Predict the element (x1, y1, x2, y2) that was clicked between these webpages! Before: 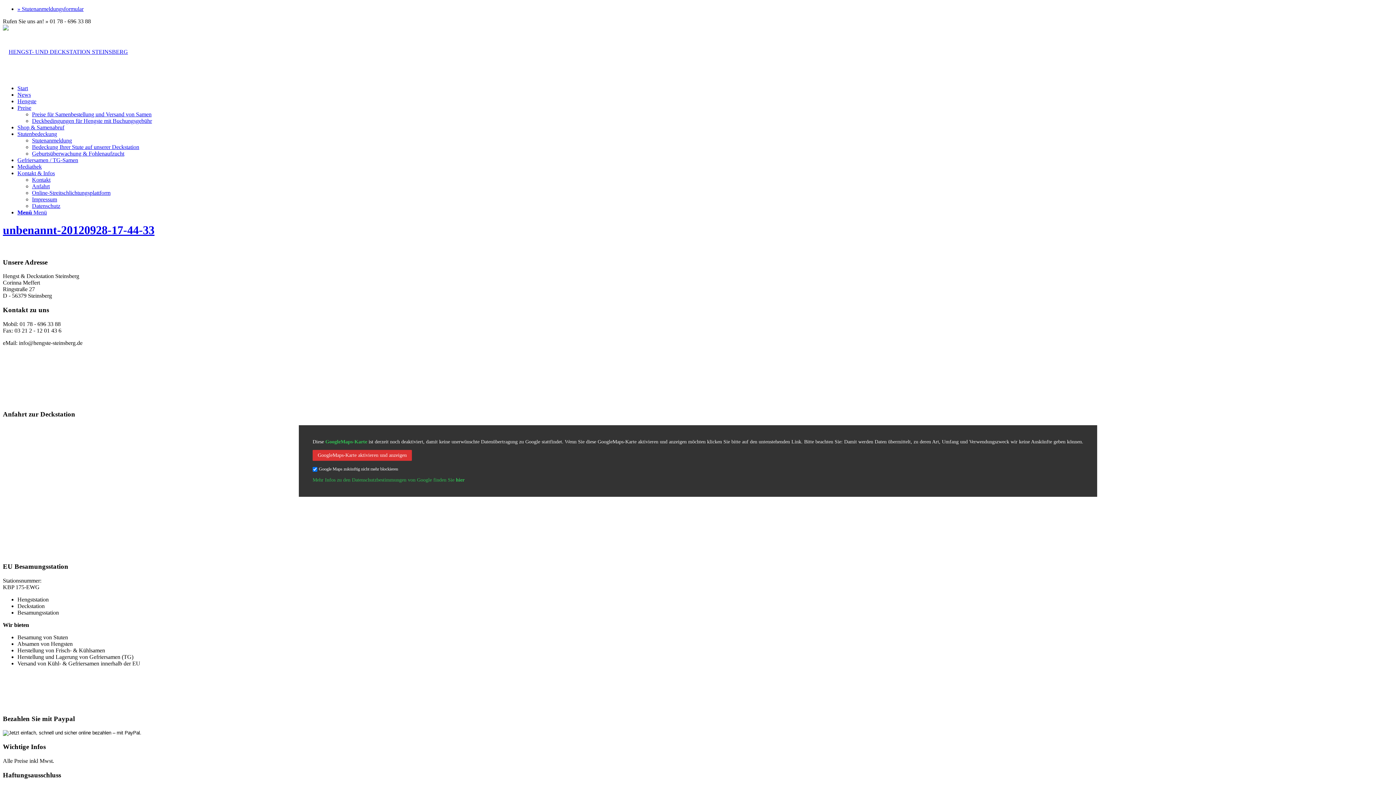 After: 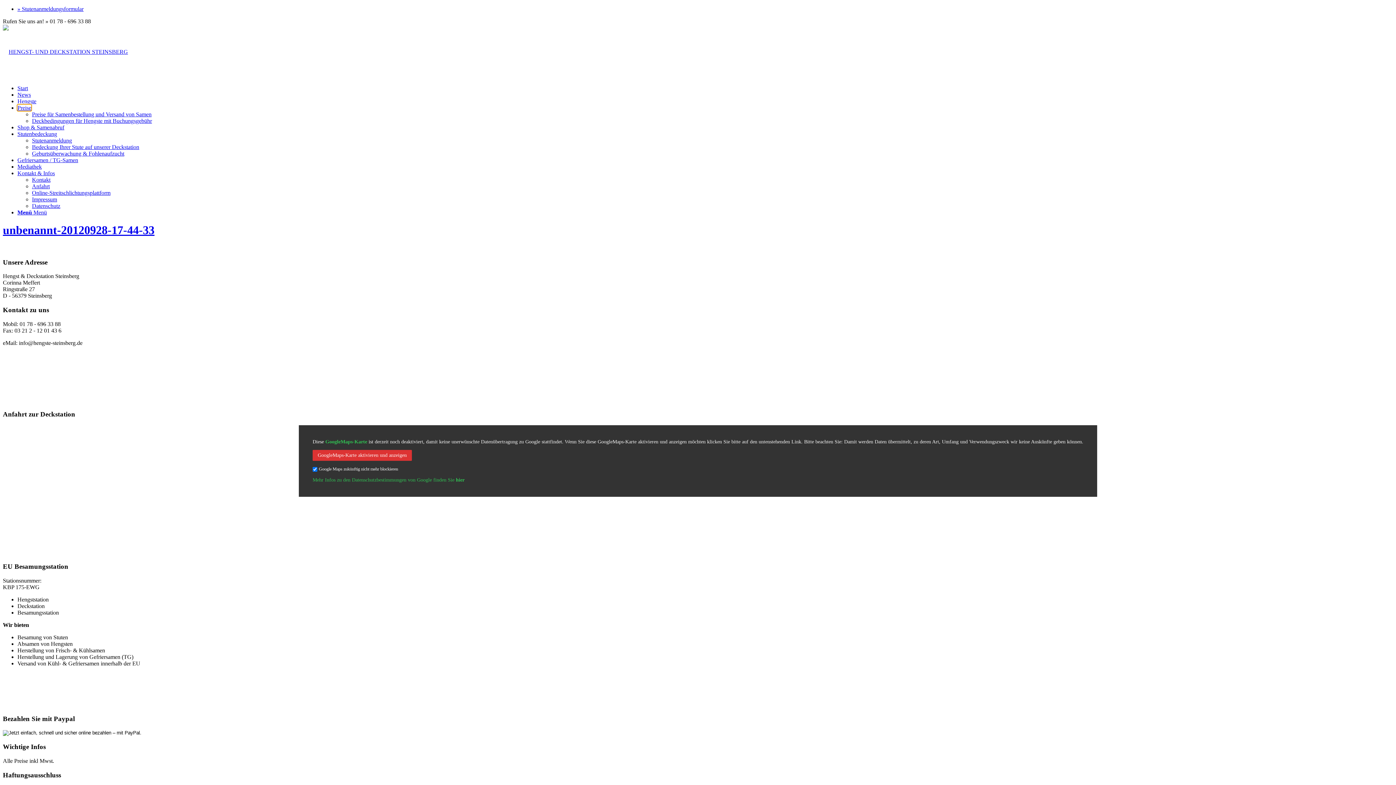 Action: label: Preise bbox: (17, 104, 31, 110)